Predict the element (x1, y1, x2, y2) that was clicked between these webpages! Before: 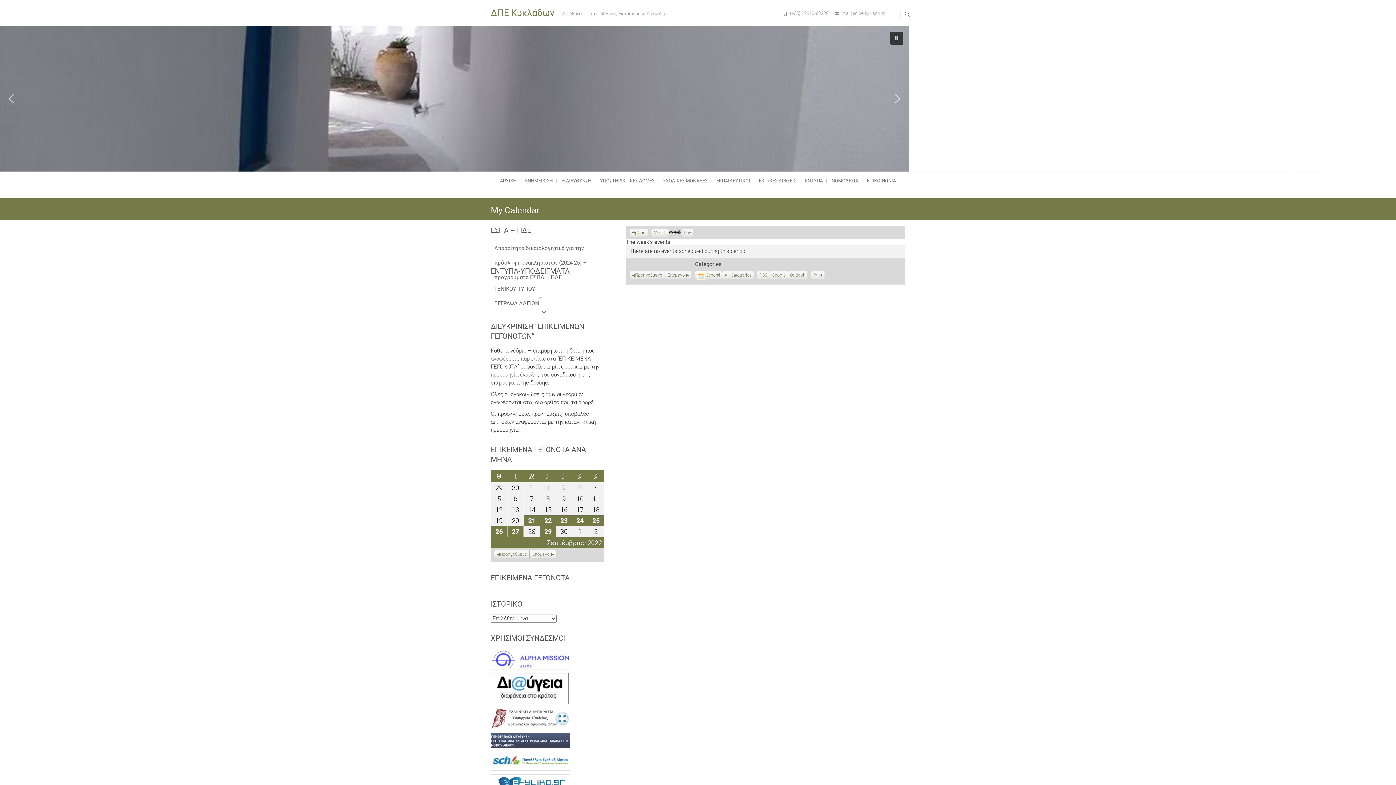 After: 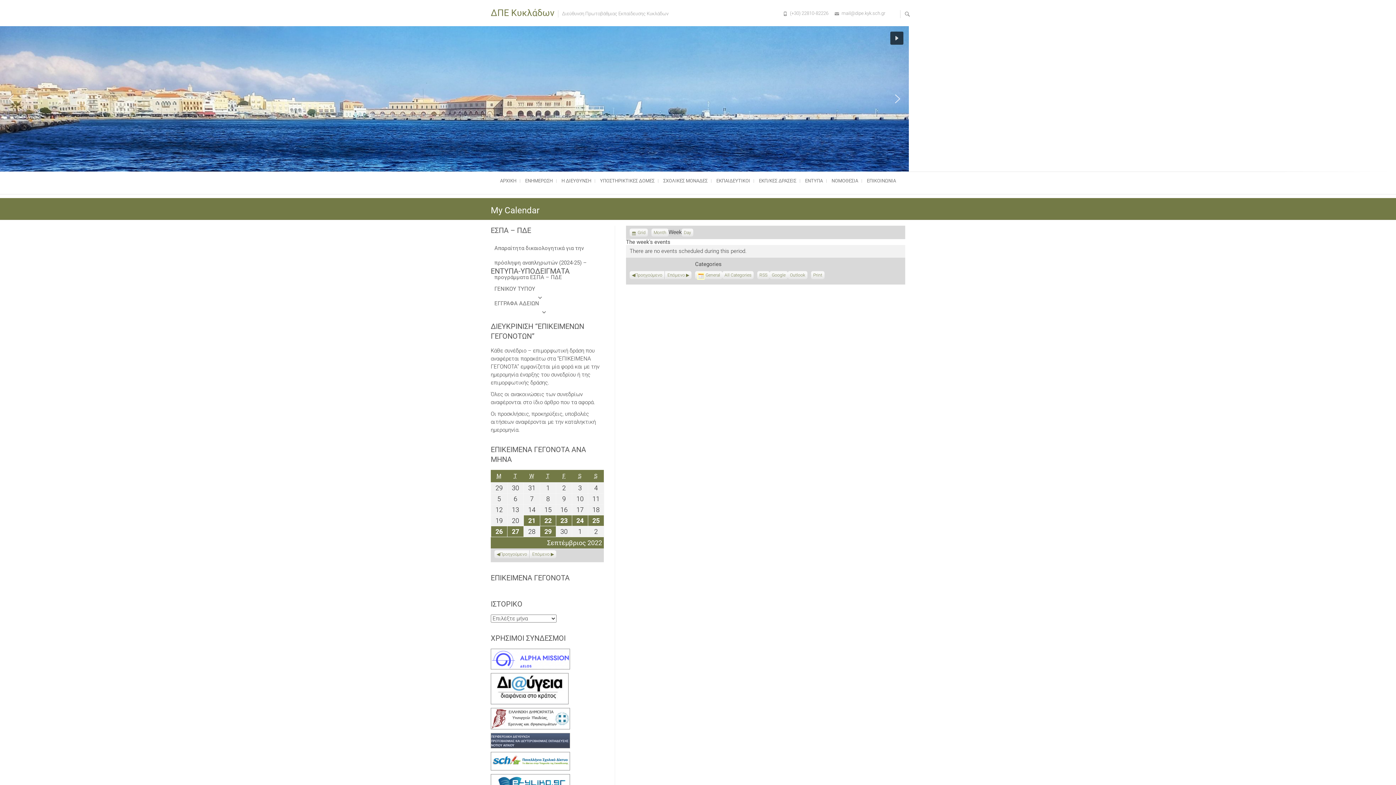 Action: bbox: (890, 31, 903, 44) label: Pause autoplay